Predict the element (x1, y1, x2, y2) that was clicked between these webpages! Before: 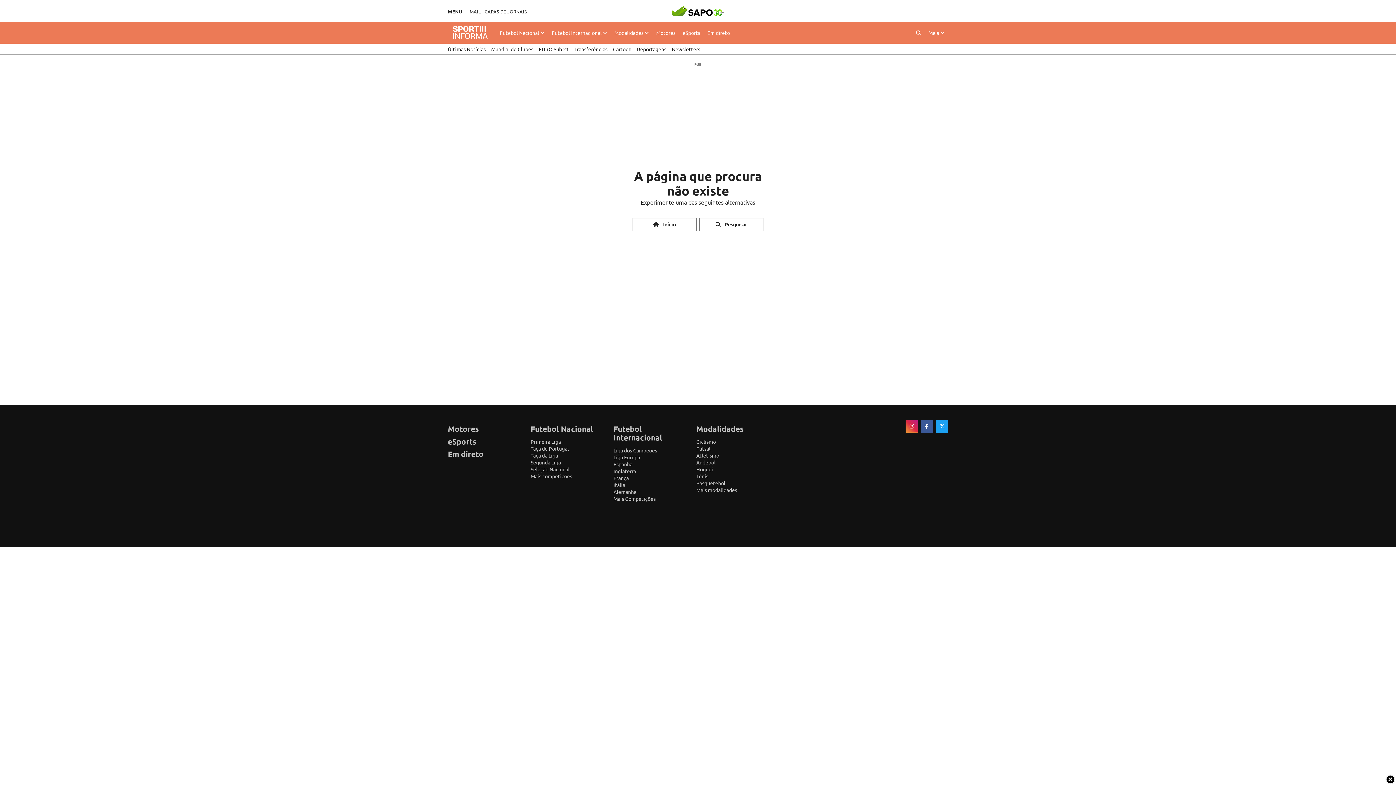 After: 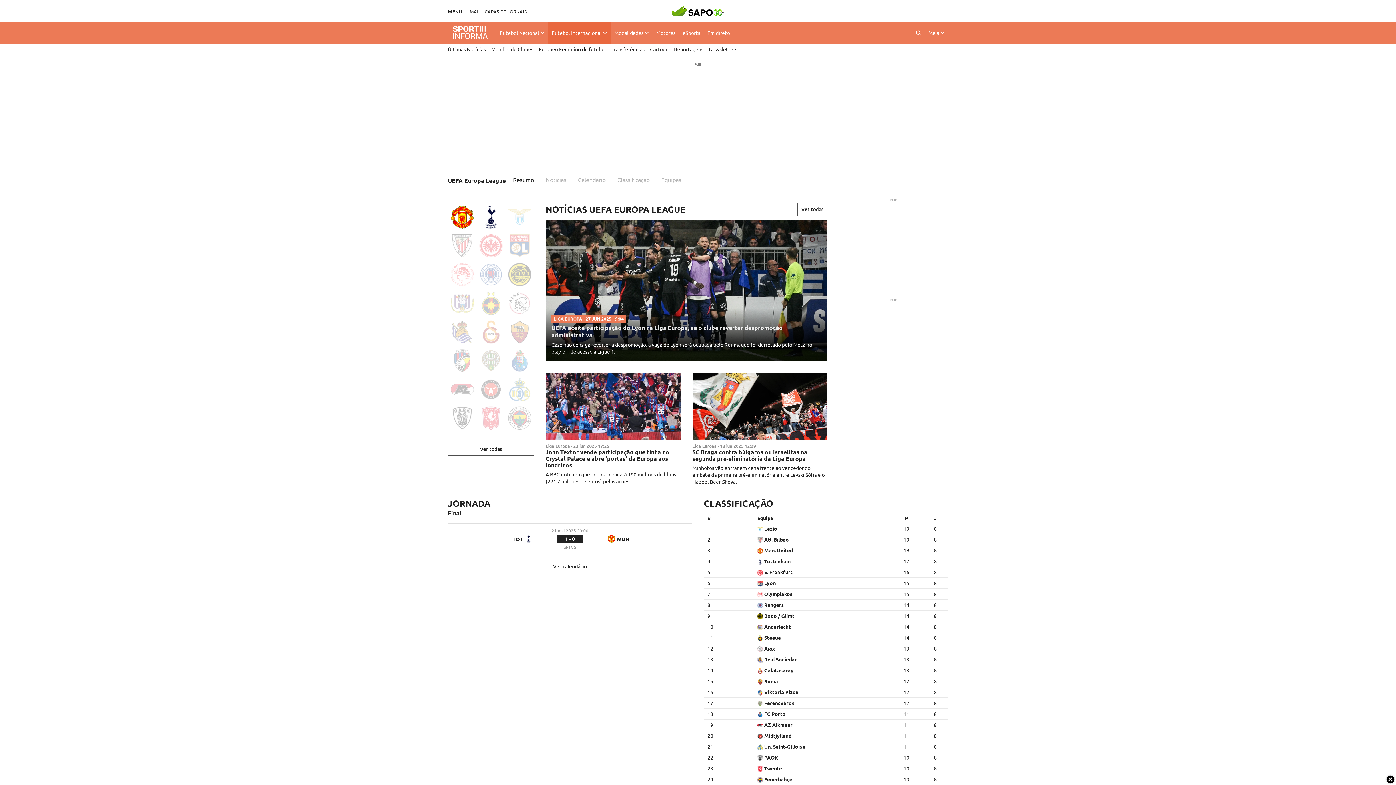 Action: bbox: (613, 454, 640, 460) label: Liga Europa